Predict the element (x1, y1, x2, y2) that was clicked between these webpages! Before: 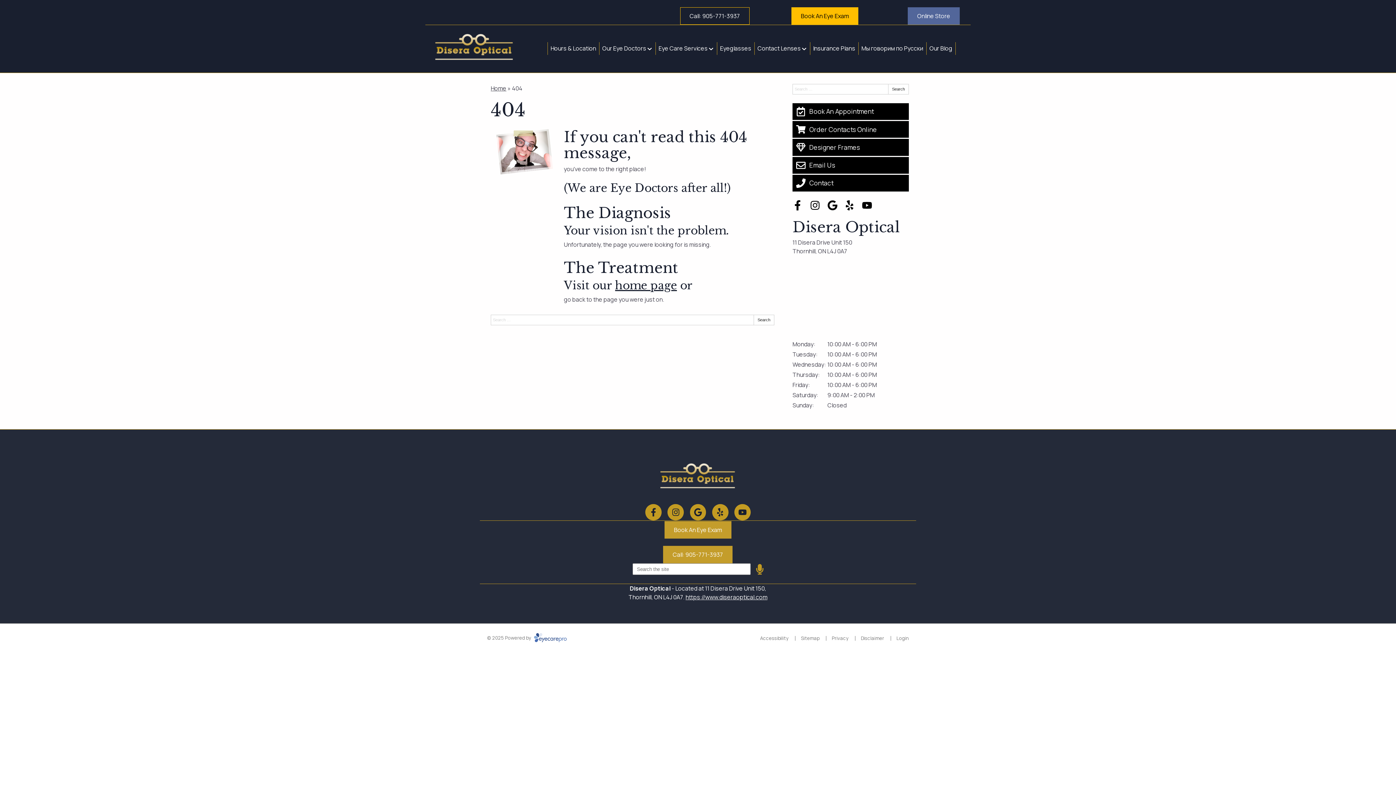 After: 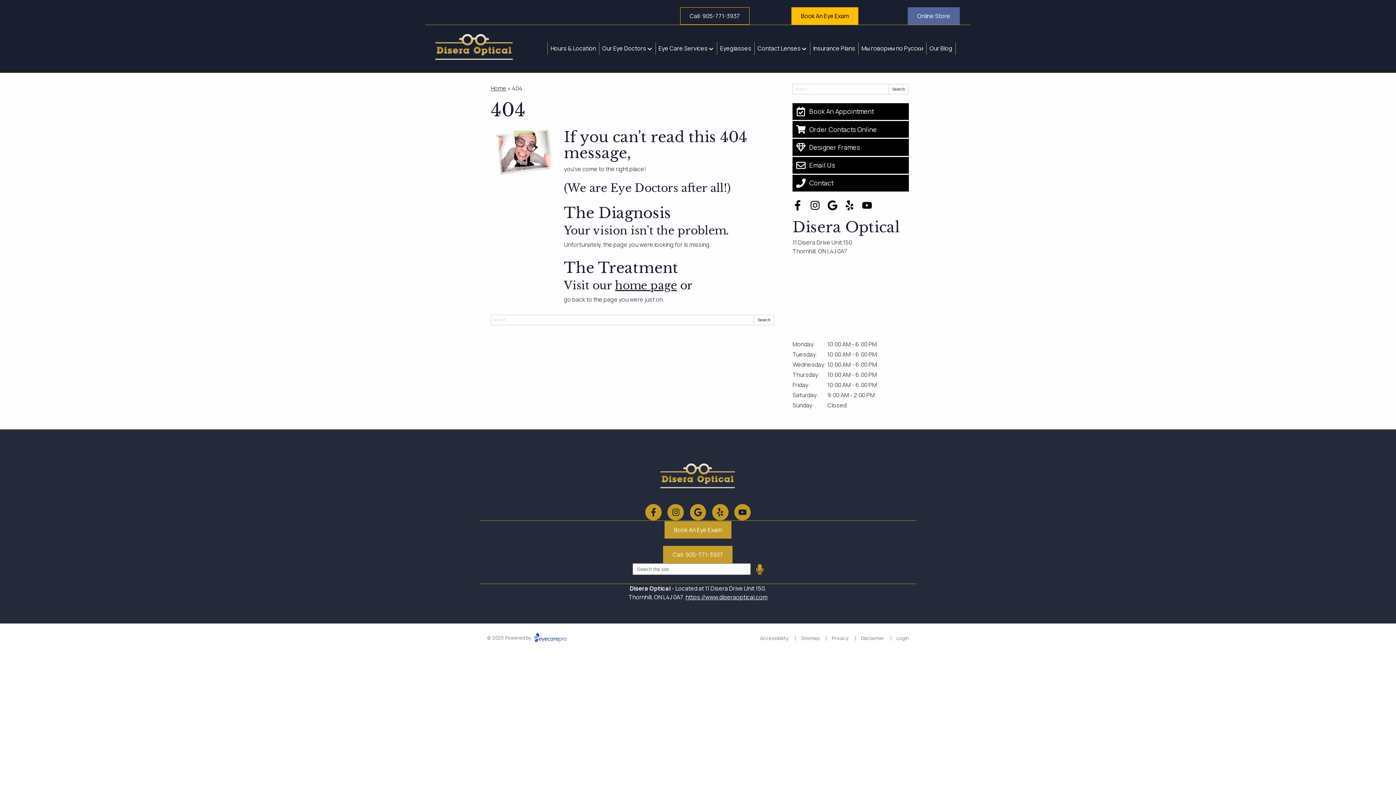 Action: label: Online Store bbox: (907, 7, 959, 24)